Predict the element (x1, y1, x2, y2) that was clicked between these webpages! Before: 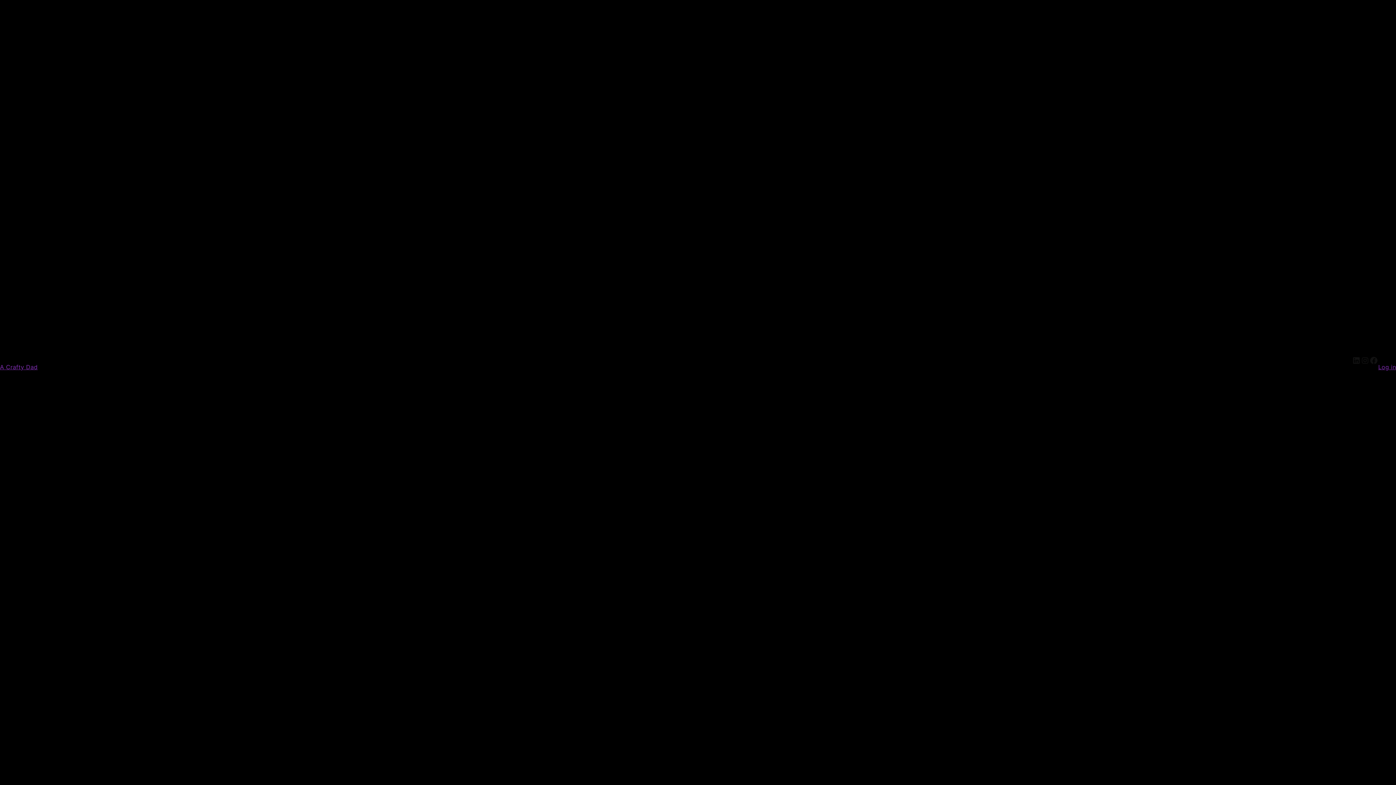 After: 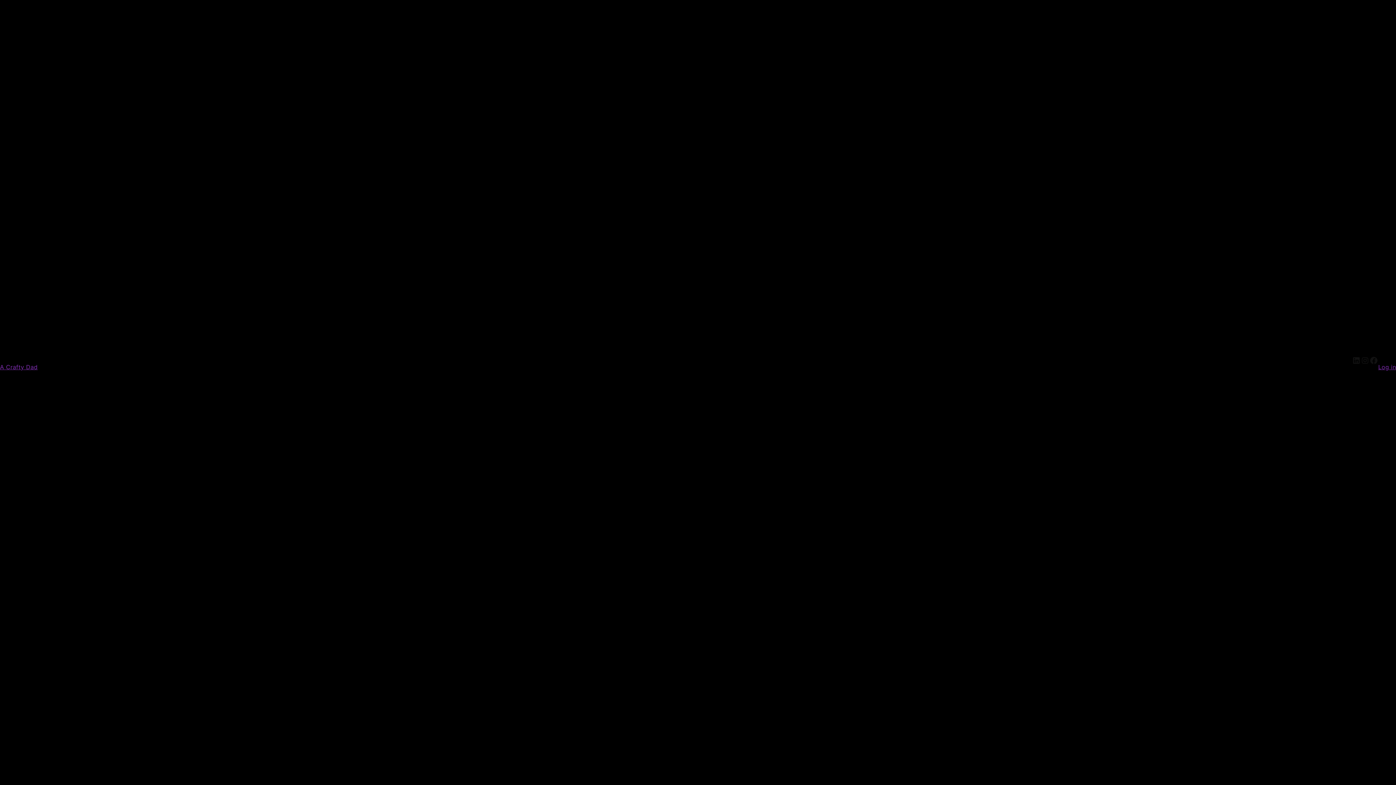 Action: label: A Crafty Dad bbox: (0, 363, 37, 370)